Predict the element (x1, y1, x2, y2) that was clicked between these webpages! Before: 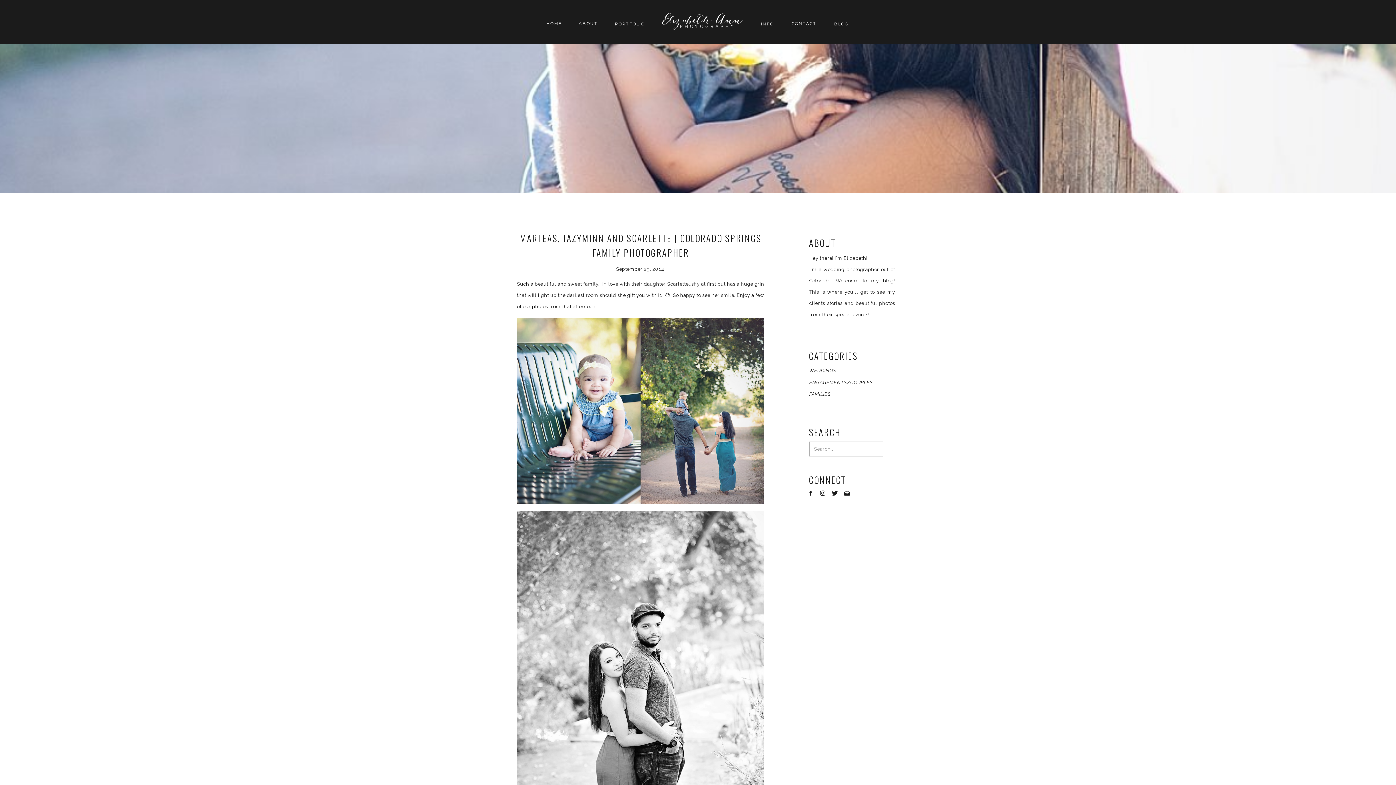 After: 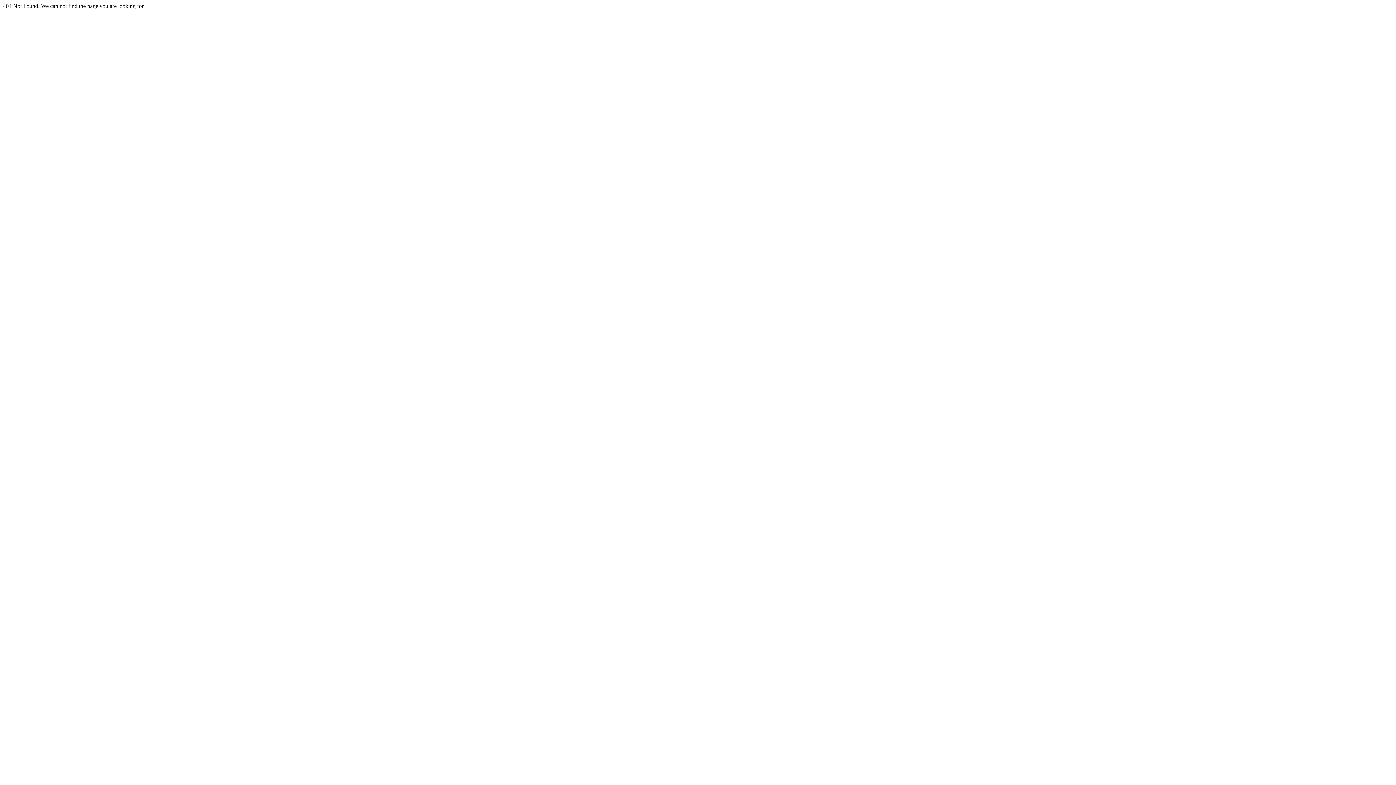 Action: label: CONTACT bbox: (790, 18, 817, 25)